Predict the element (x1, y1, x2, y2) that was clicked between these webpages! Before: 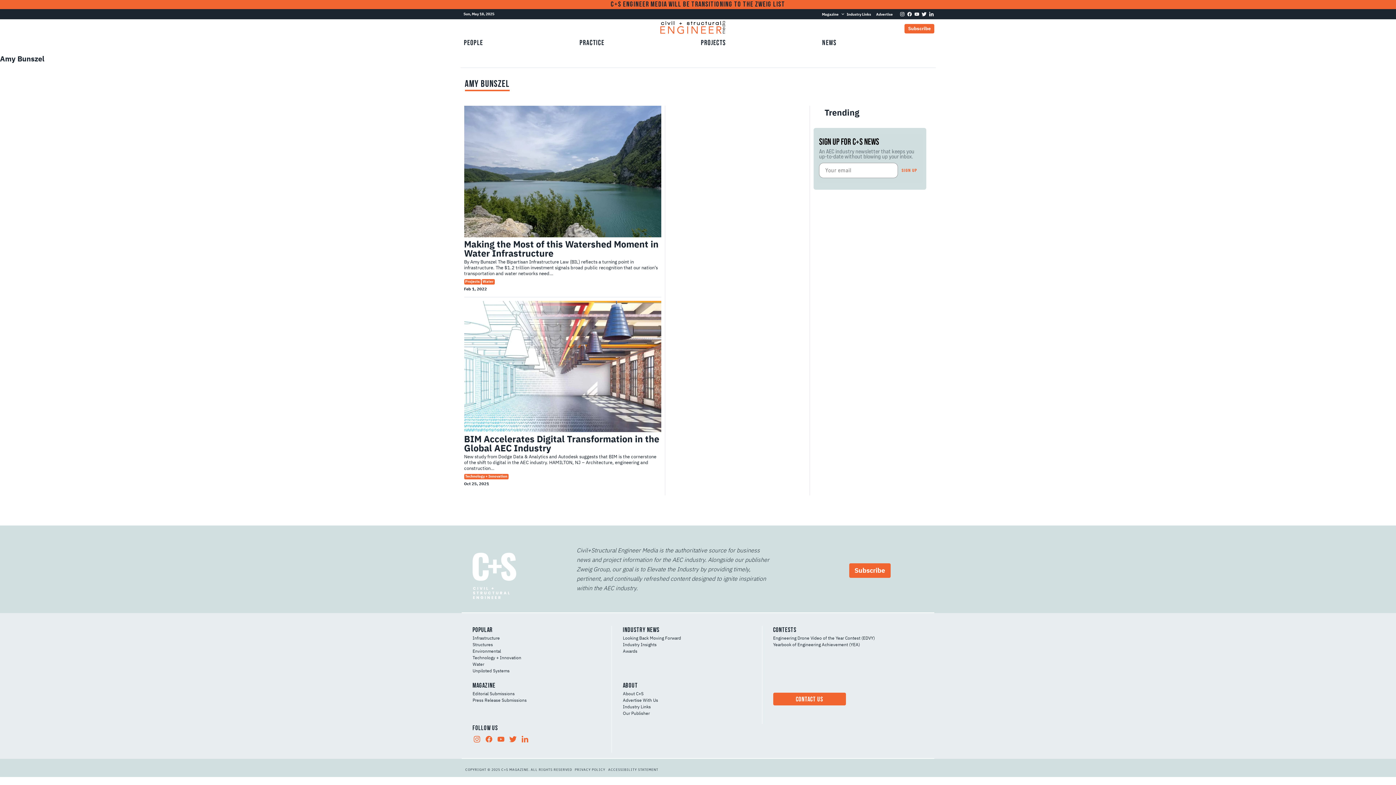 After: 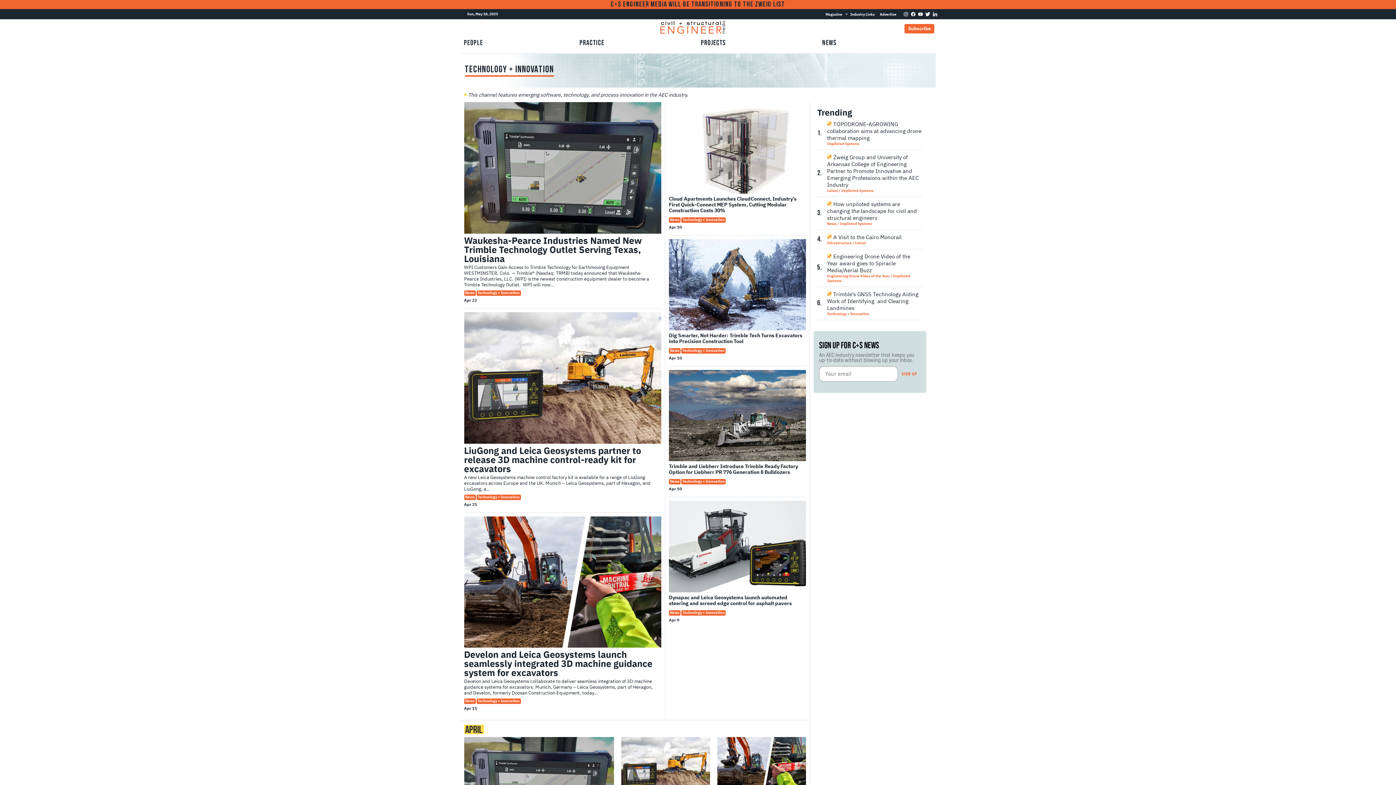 Action: label: Technology + Innovation bbox: (464, 474, 508, 479)